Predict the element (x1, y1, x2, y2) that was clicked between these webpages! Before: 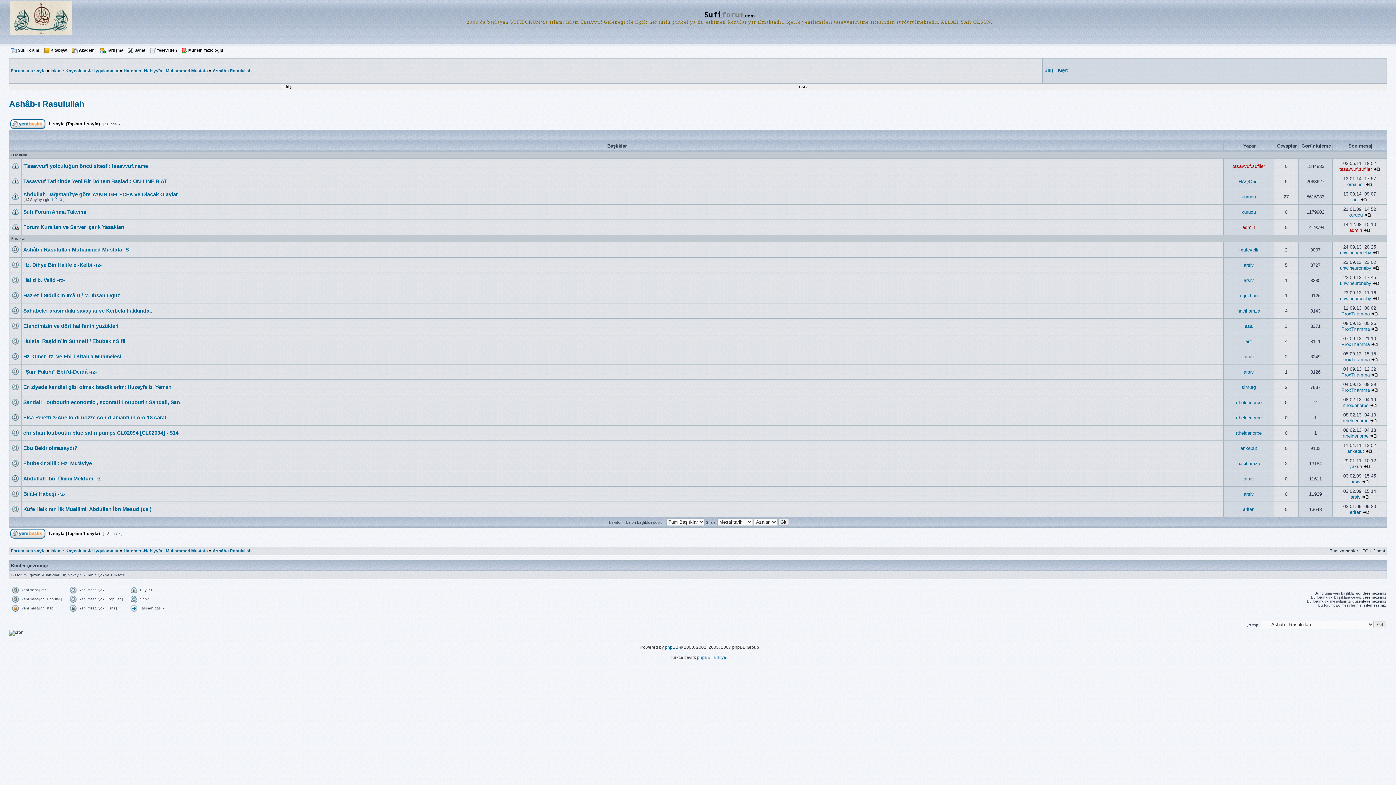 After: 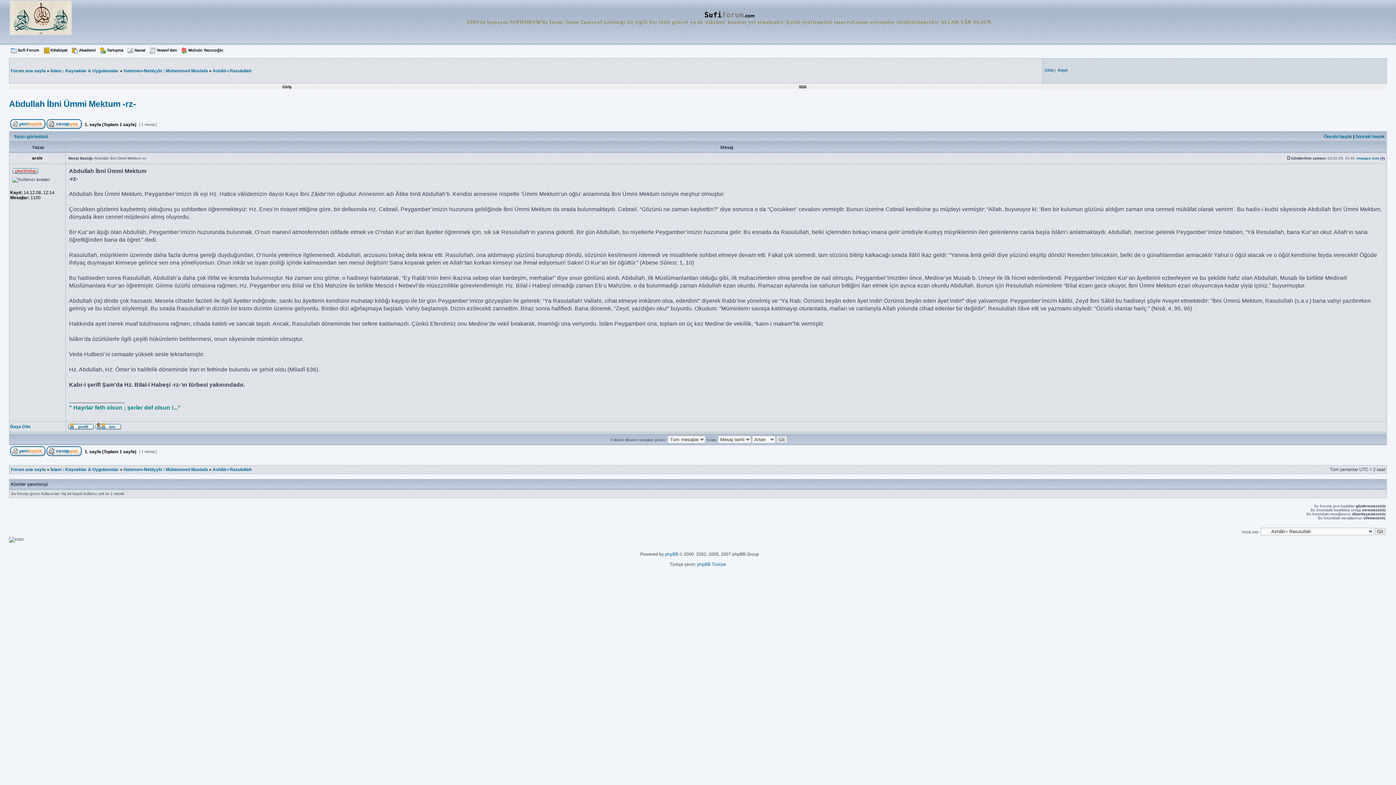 Action: bbox: (1362, 479, 1369, 484)